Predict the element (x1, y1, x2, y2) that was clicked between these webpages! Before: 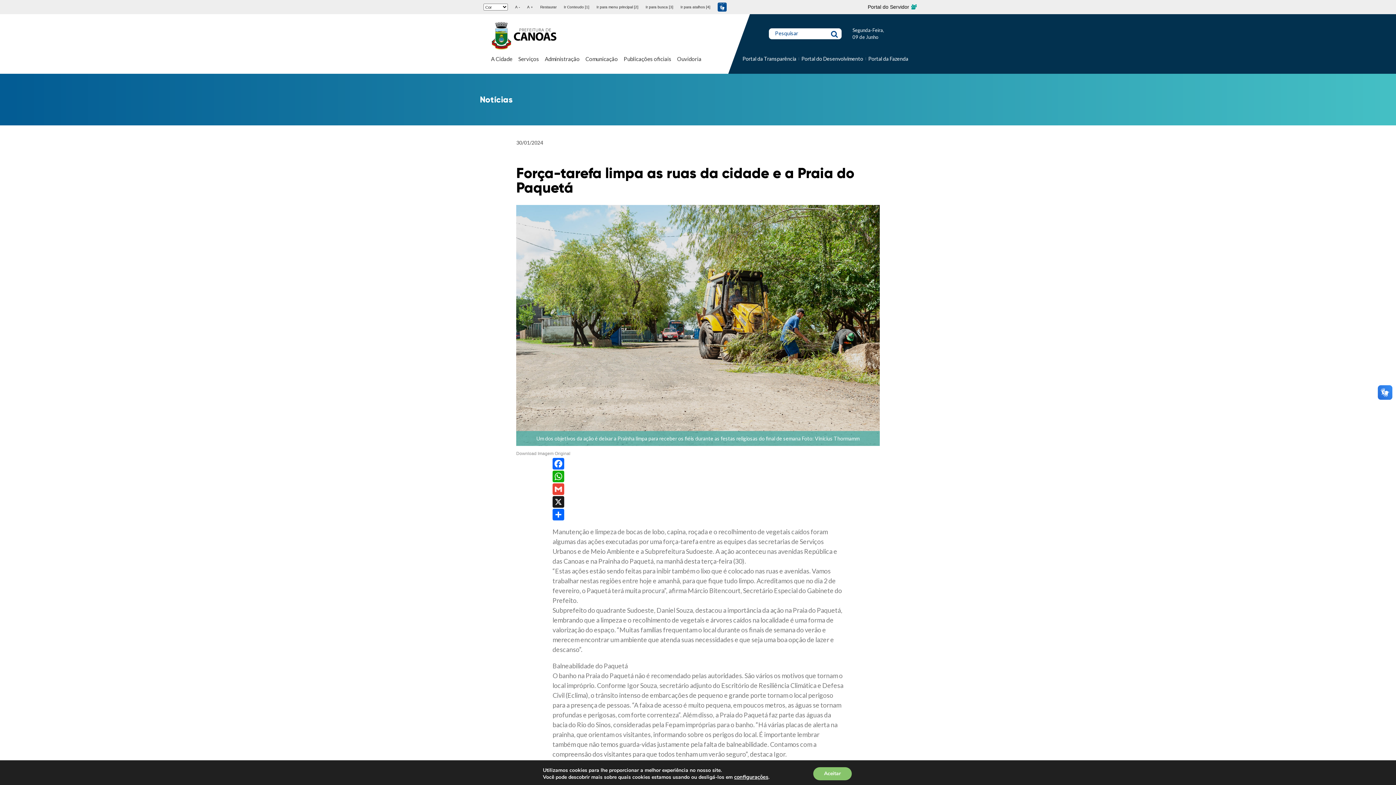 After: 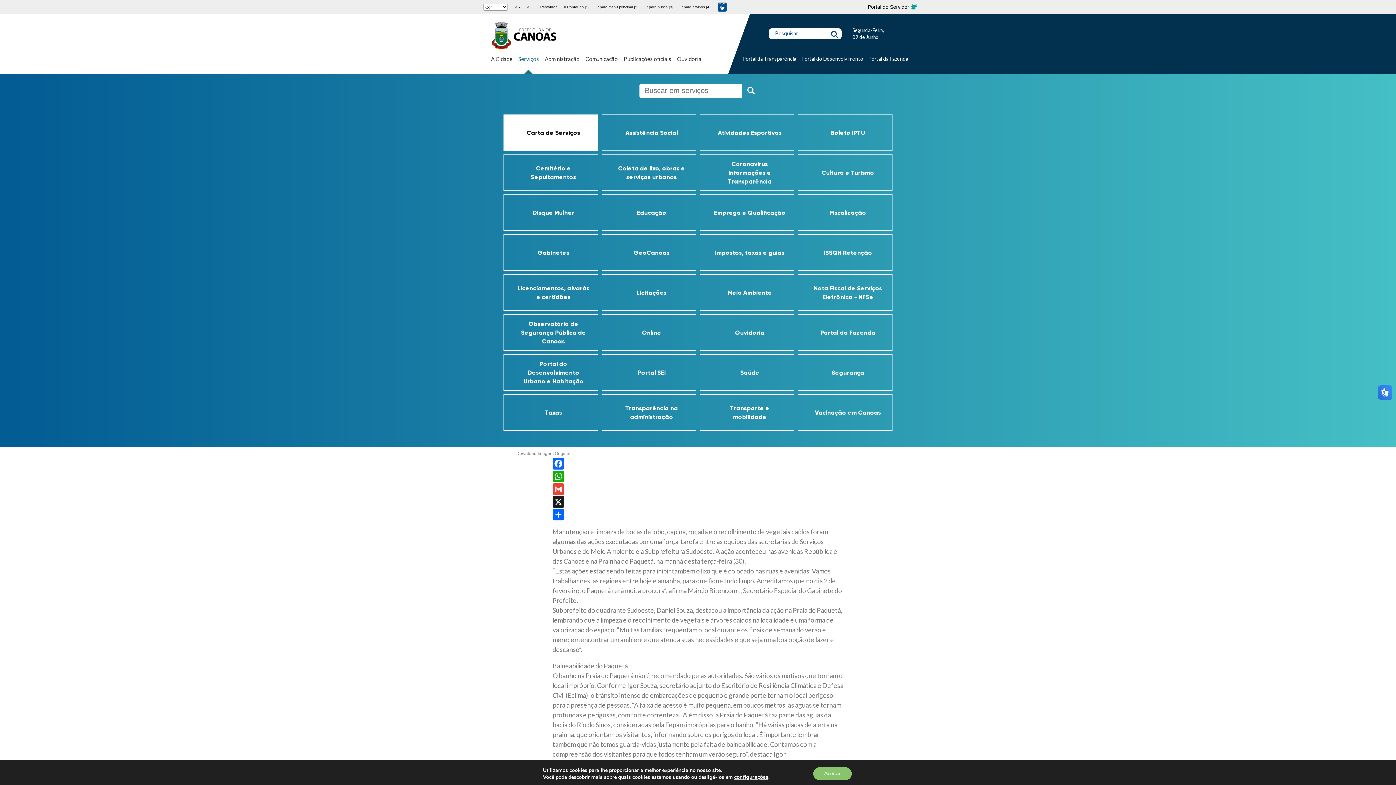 Action: bbox: (518, 55, 539, 73) label: Serviços